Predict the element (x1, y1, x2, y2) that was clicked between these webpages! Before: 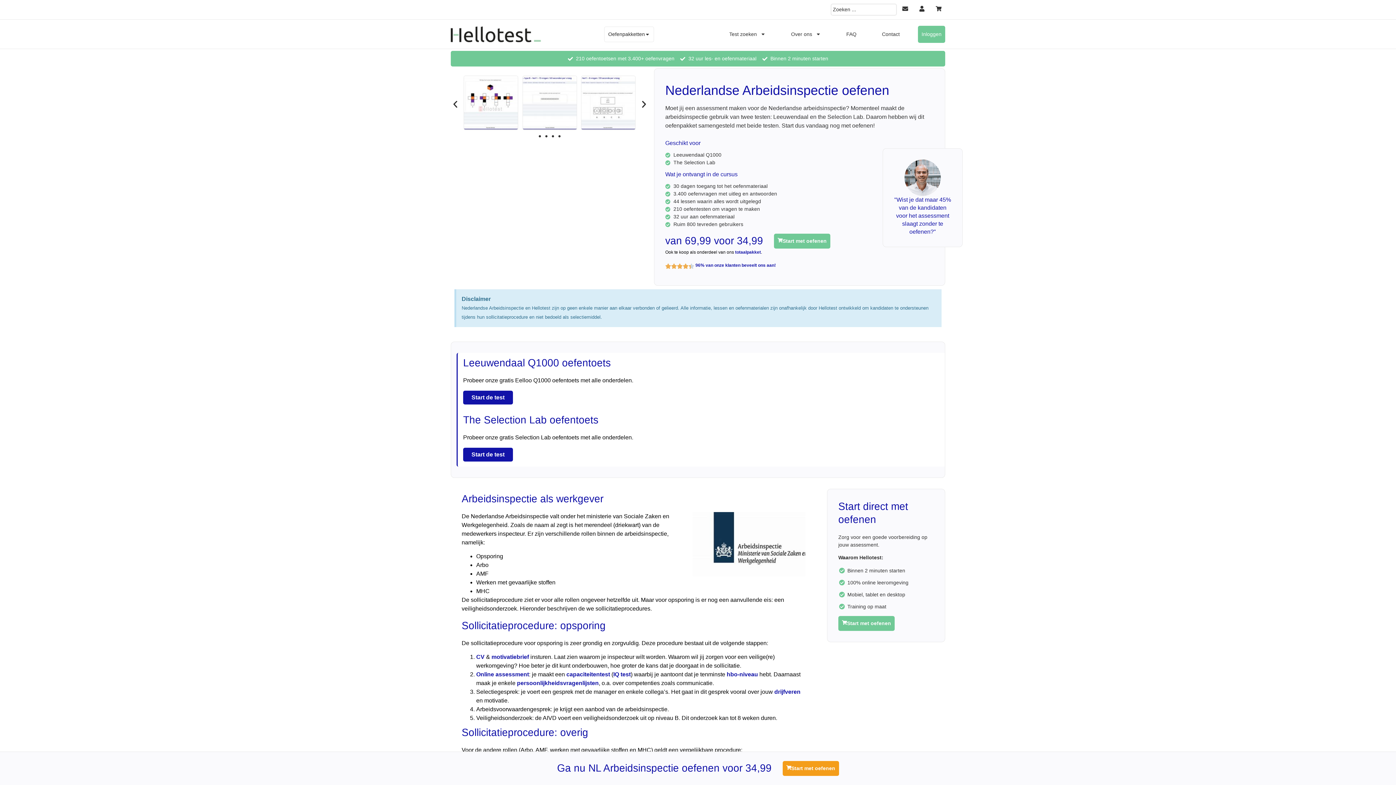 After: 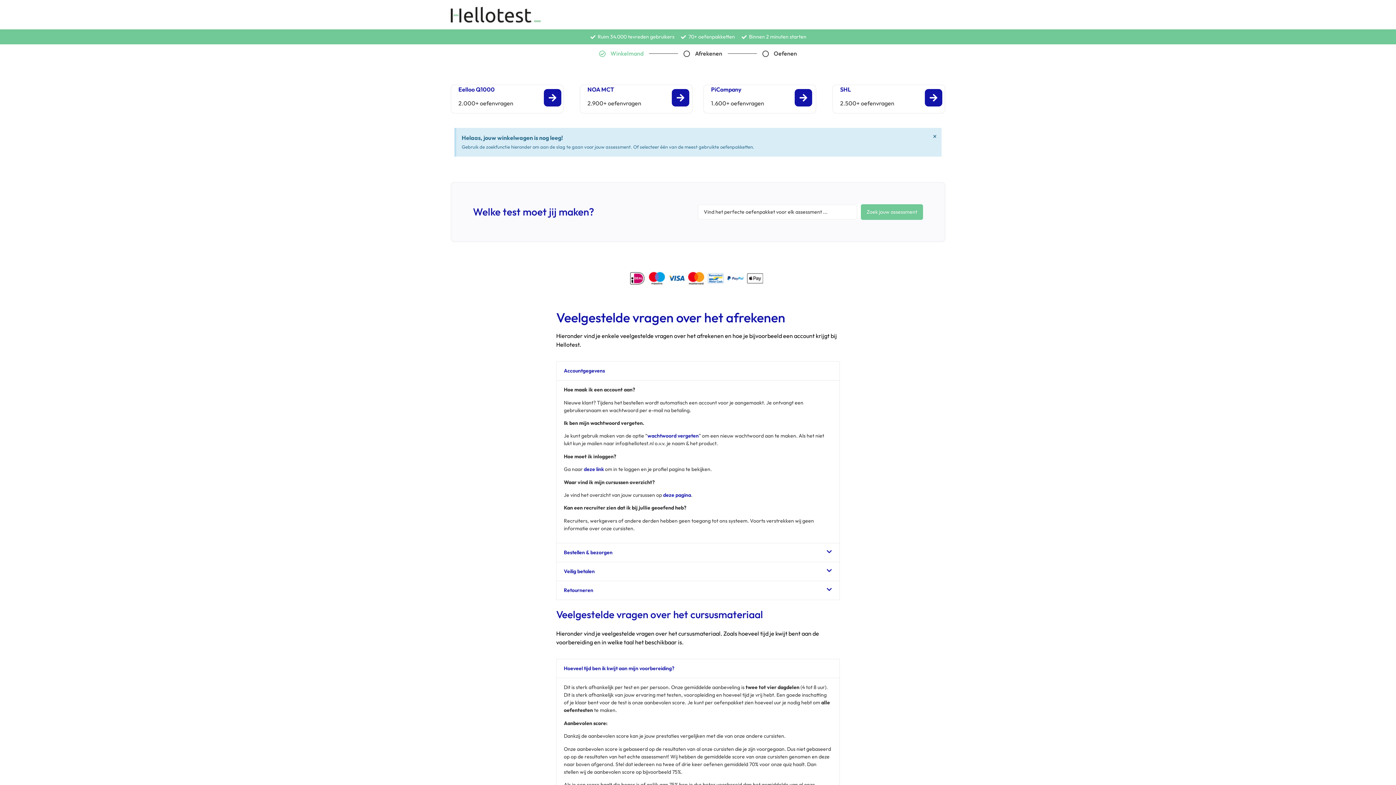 Action: bbox: (936, 5, 941, 11)